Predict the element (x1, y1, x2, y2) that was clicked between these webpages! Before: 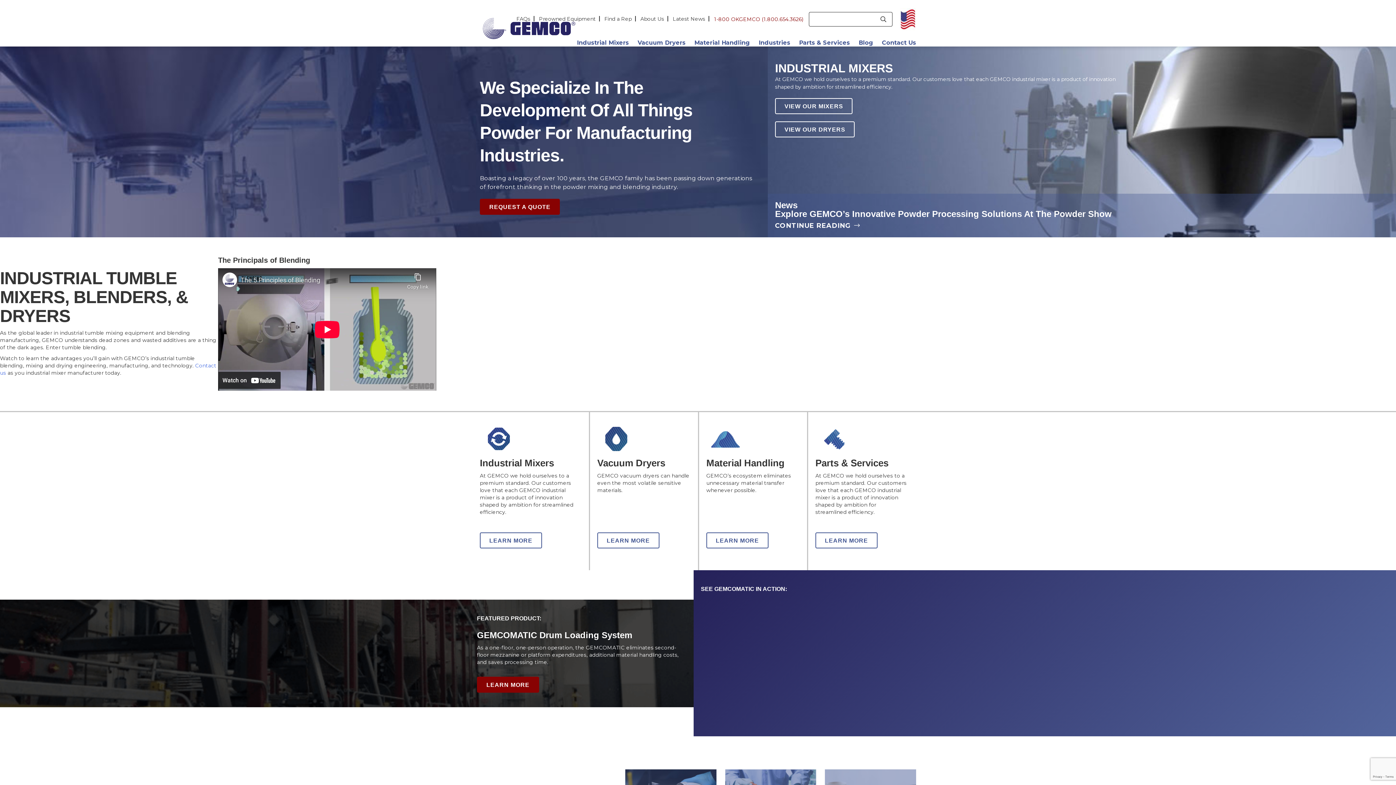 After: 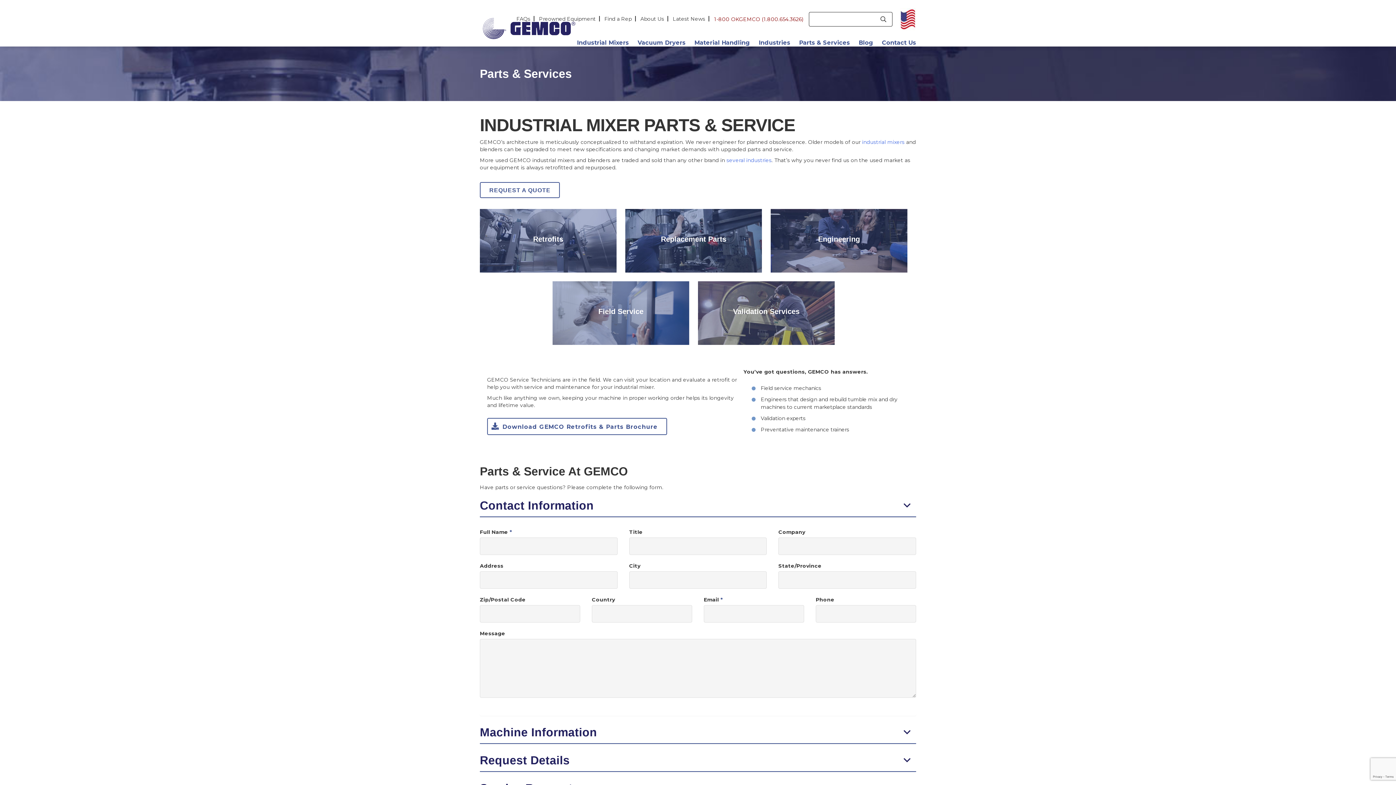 Action: bbox: (795, 38, 853, 55) label: Parts & Services